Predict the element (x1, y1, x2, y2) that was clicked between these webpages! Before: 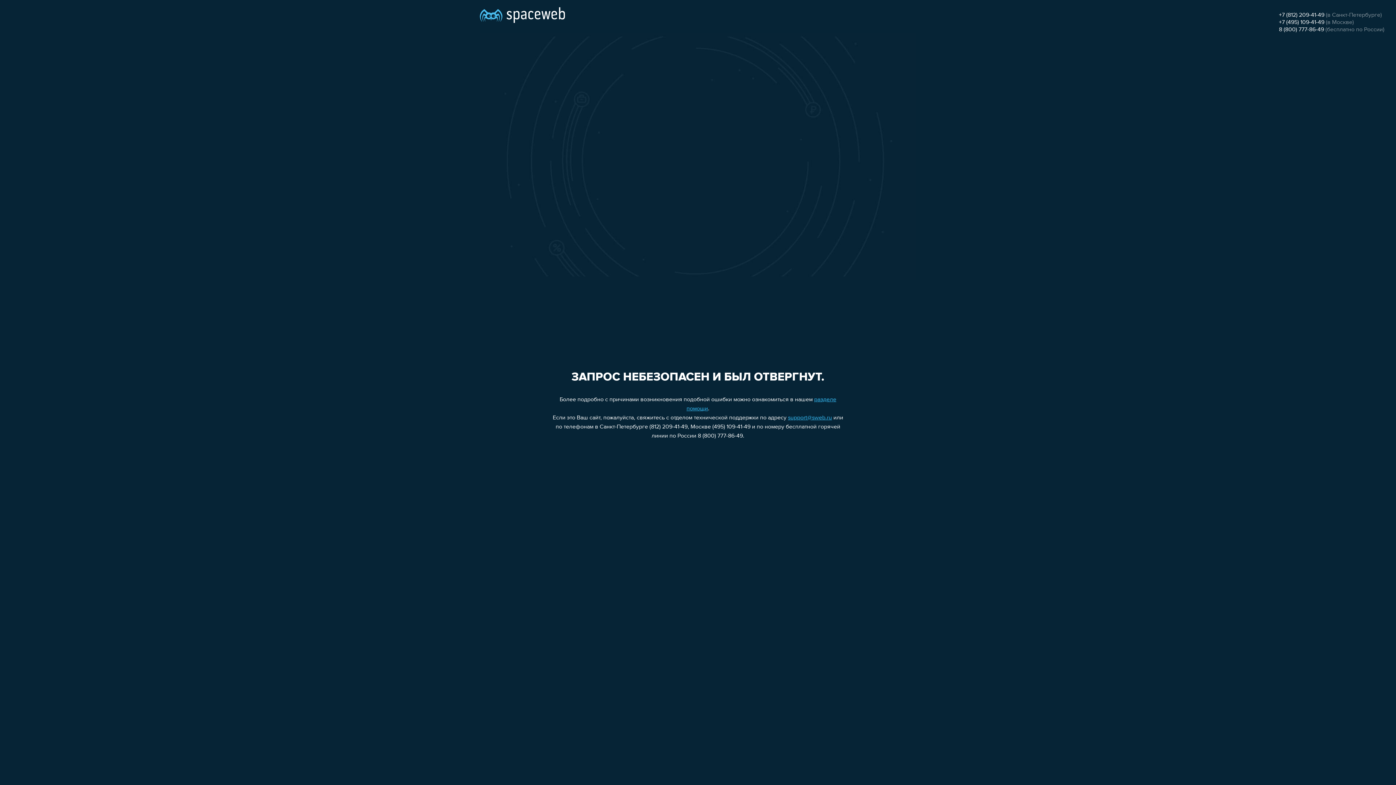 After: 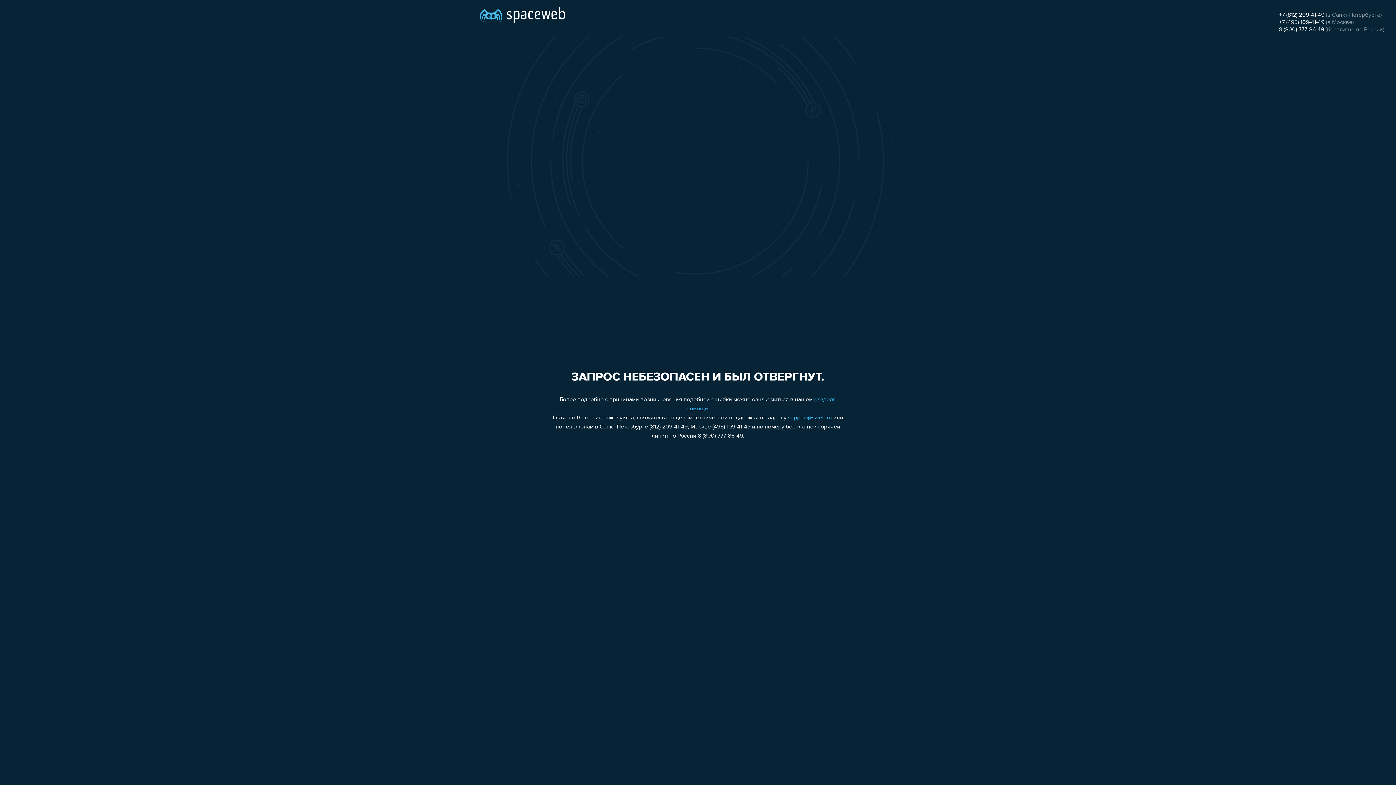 Action: label: 8 (800) 777-86-49 bbox: (1279, 26, 1324, 32)